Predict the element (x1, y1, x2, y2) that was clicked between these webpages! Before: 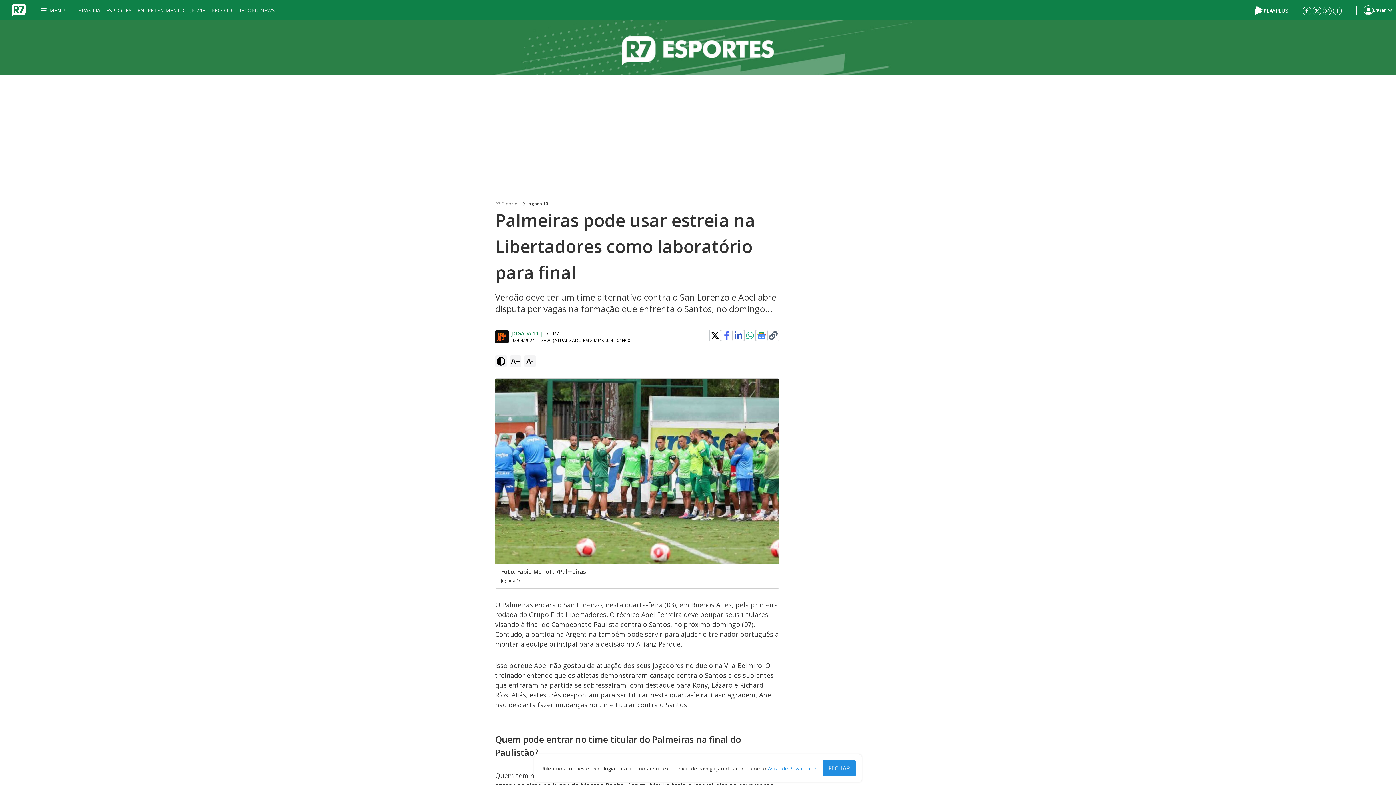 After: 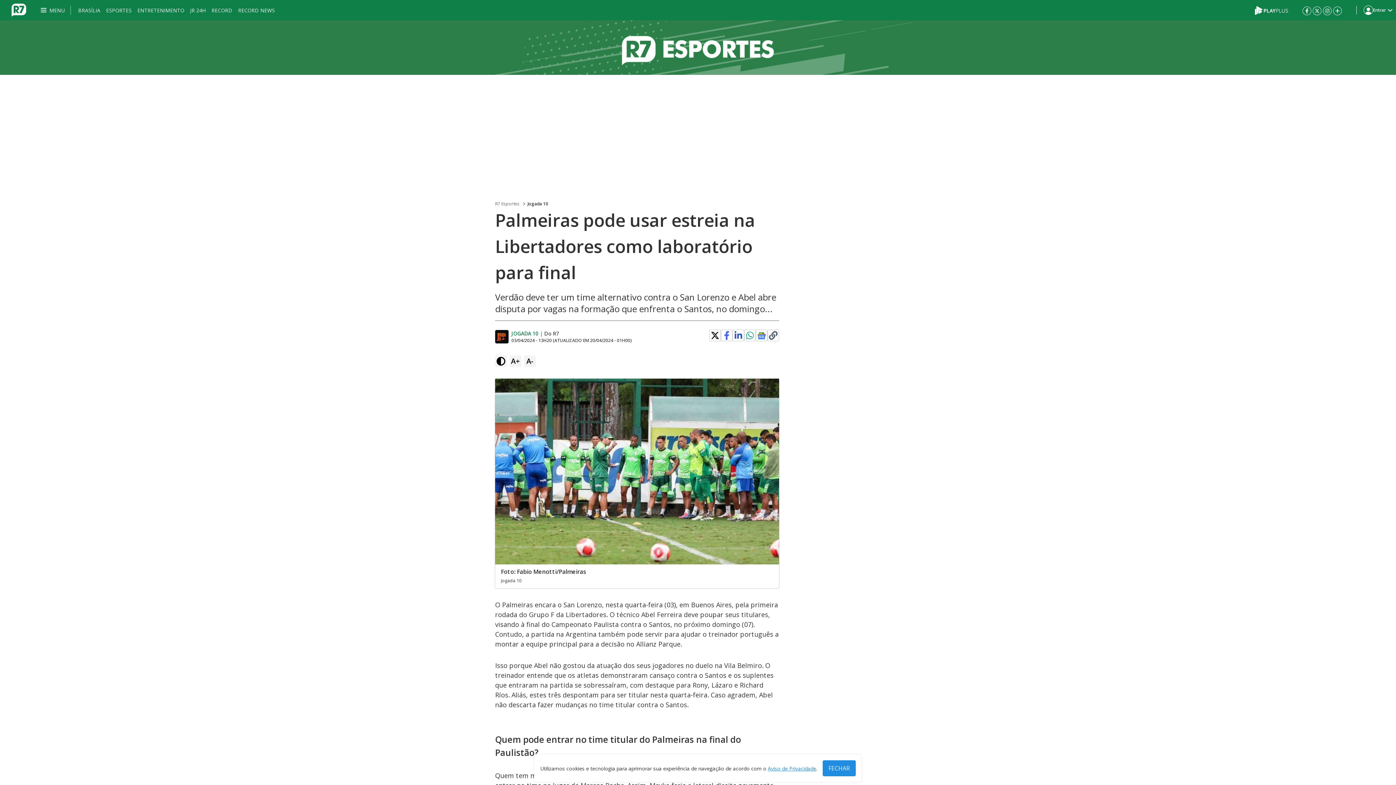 Action: bbox: (1323, 6, 1332, 14)